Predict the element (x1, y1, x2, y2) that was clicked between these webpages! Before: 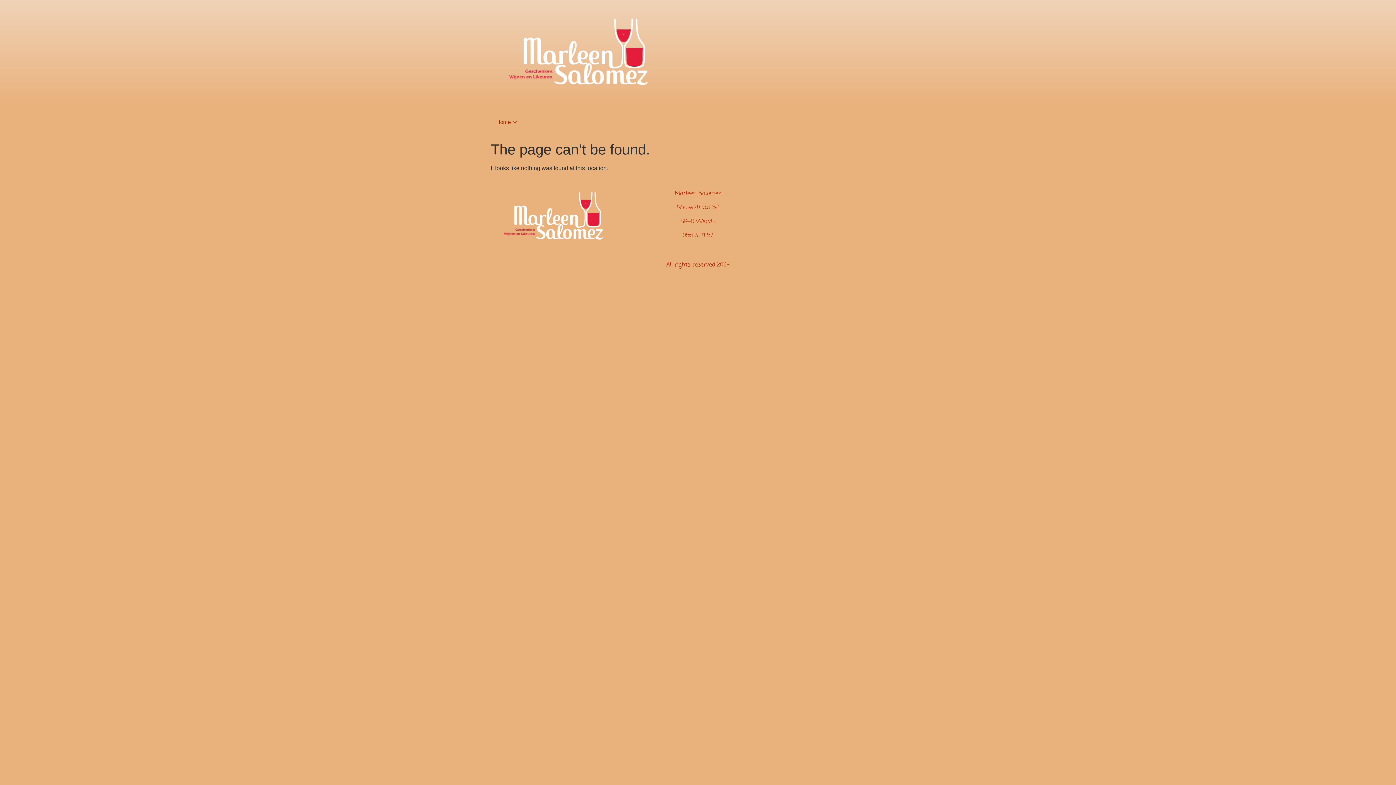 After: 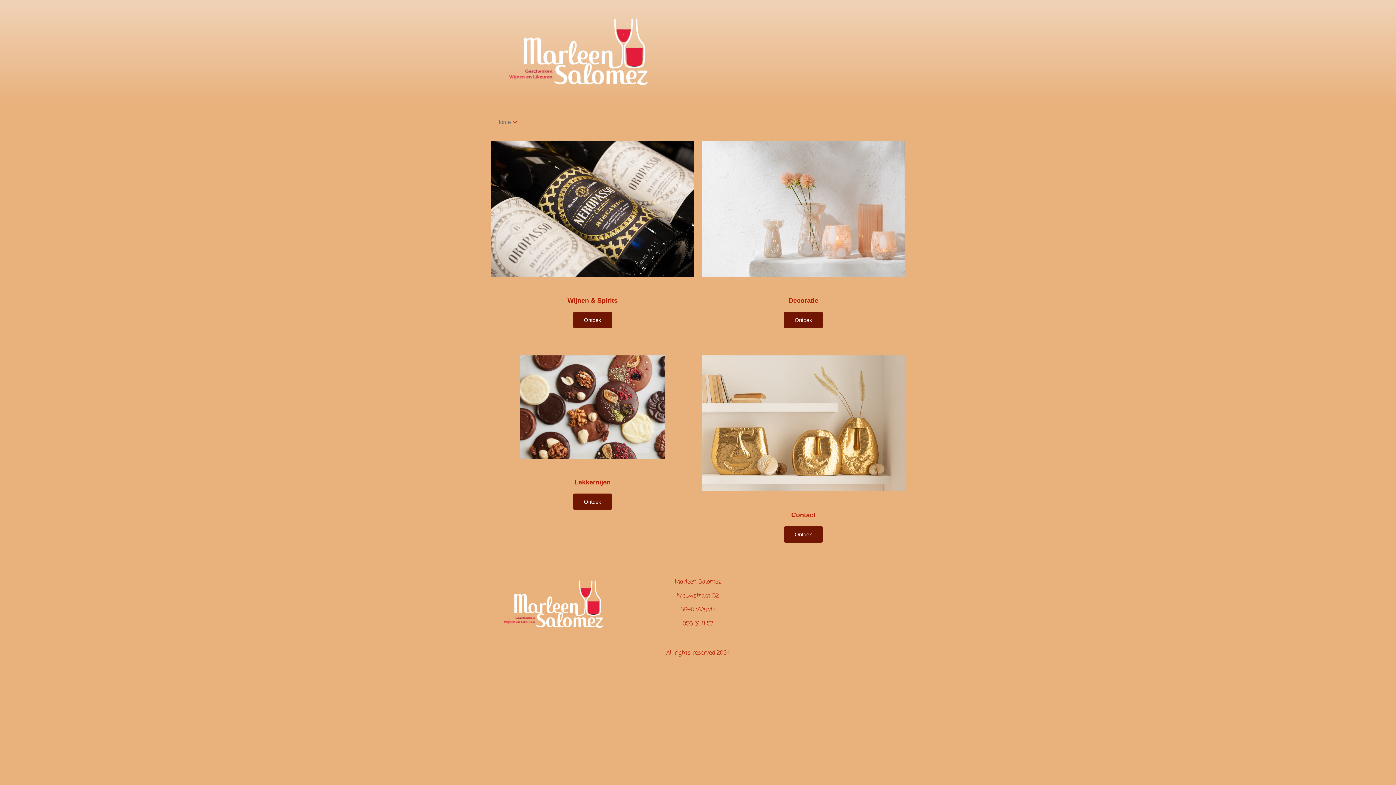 Action: bbox: (490, 95, 677, 101)